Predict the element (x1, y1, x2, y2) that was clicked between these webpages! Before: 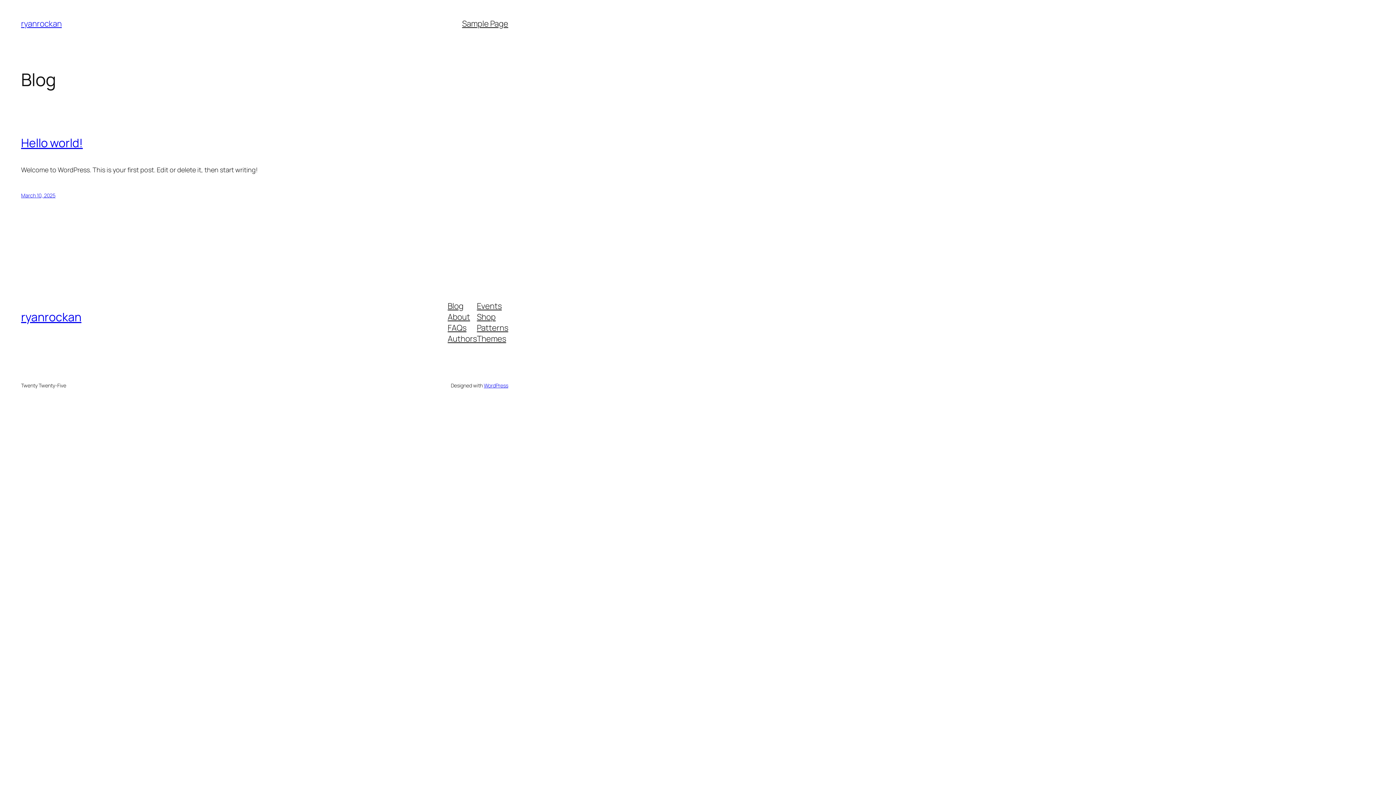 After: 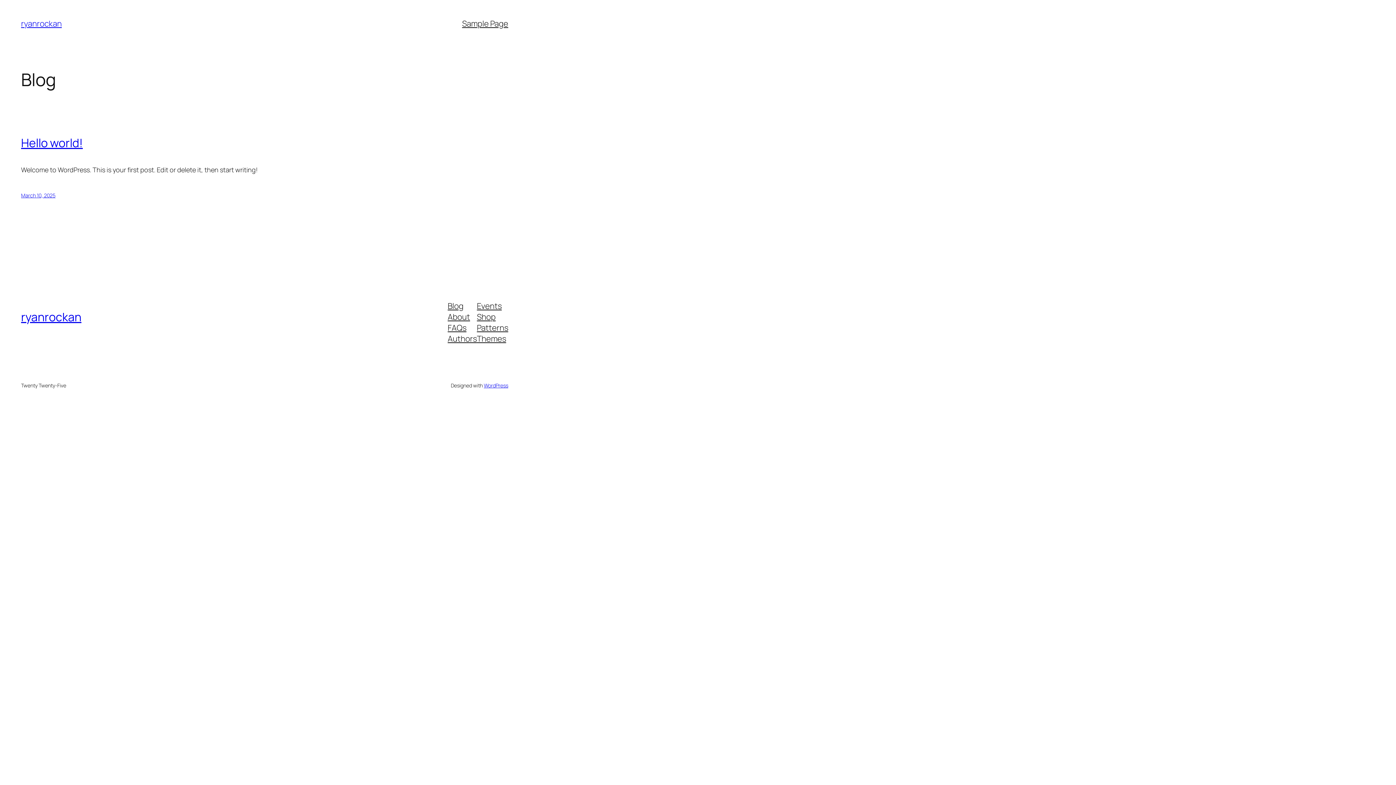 Action: label: About bbox: (447, 311, 470, 322)